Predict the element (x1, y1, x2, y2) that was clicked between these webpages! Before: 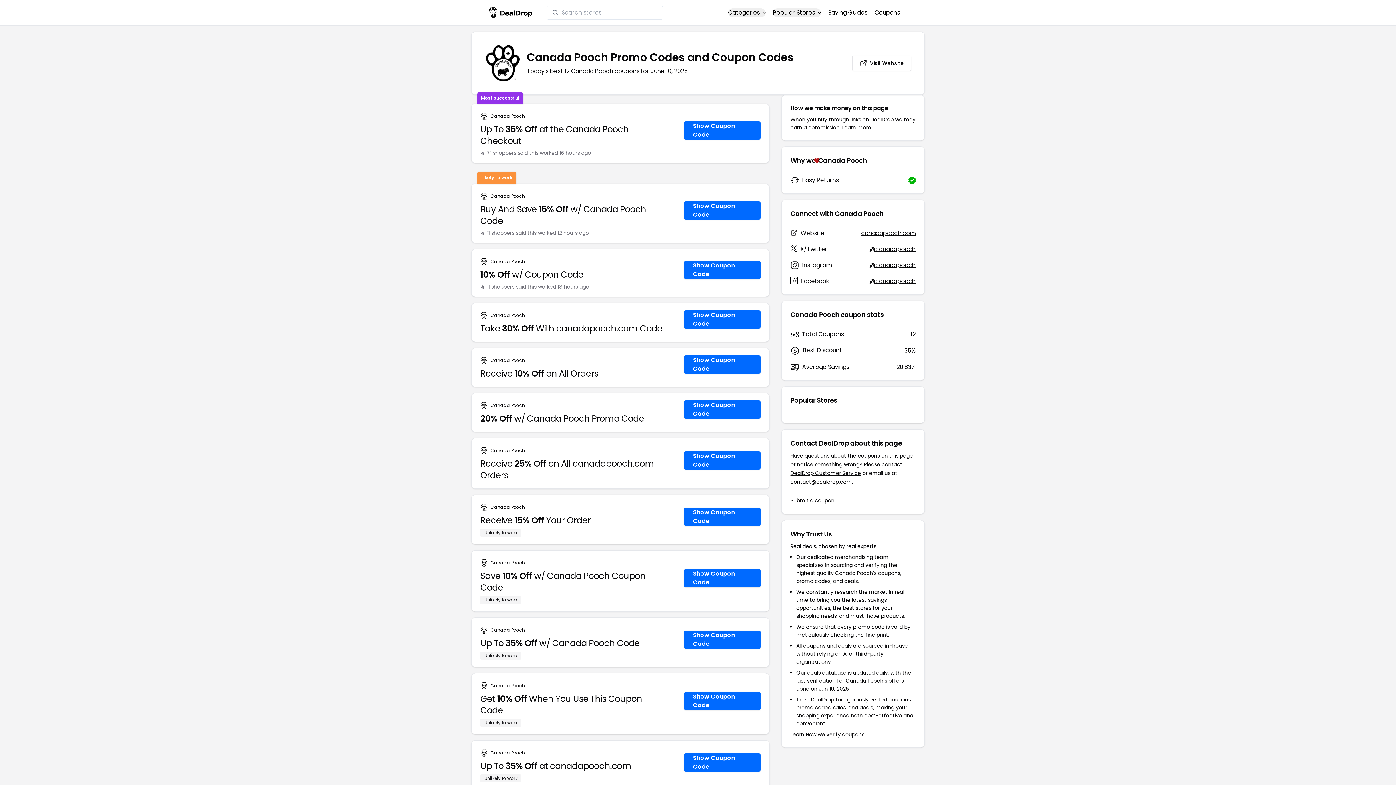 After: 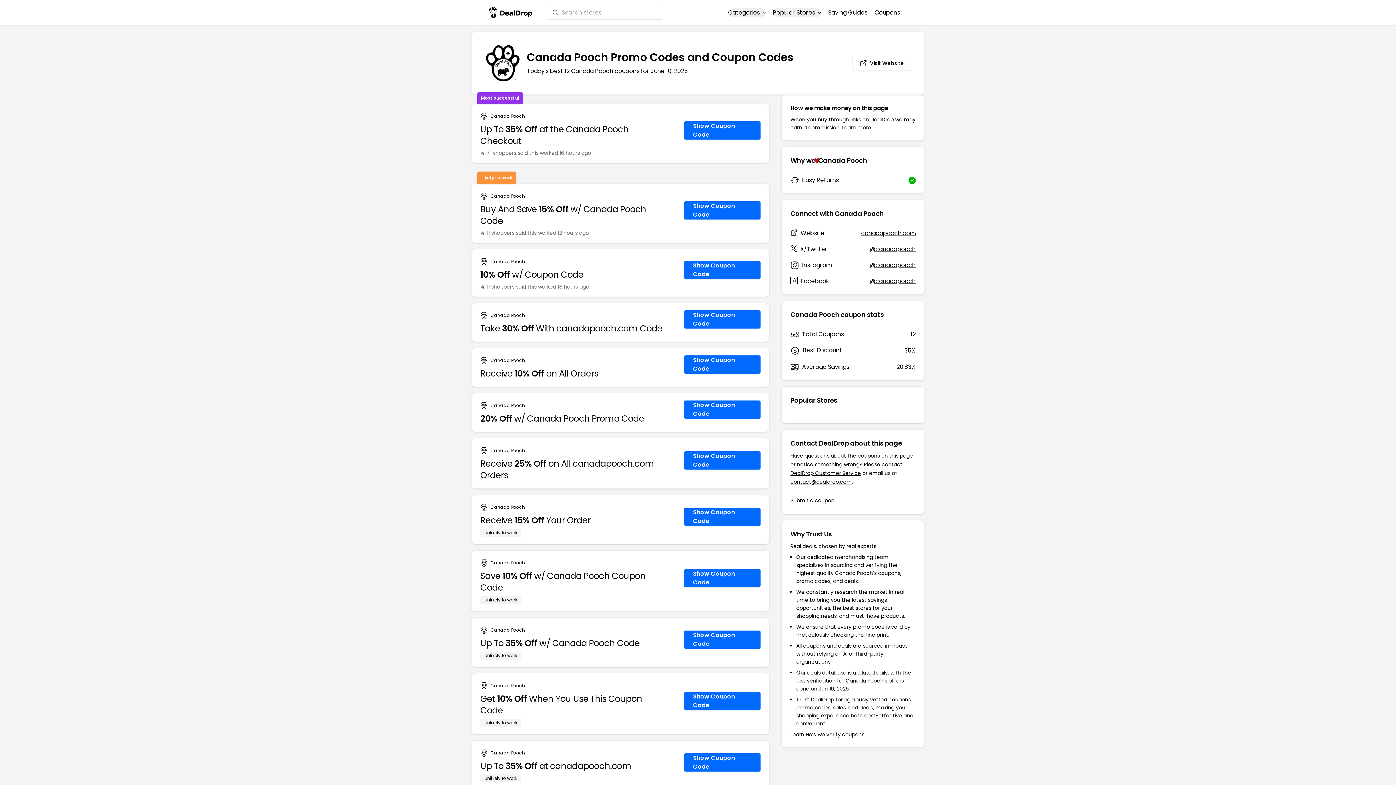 Action: label: Canada Pooch bbox: (490, 504, 525, 510)